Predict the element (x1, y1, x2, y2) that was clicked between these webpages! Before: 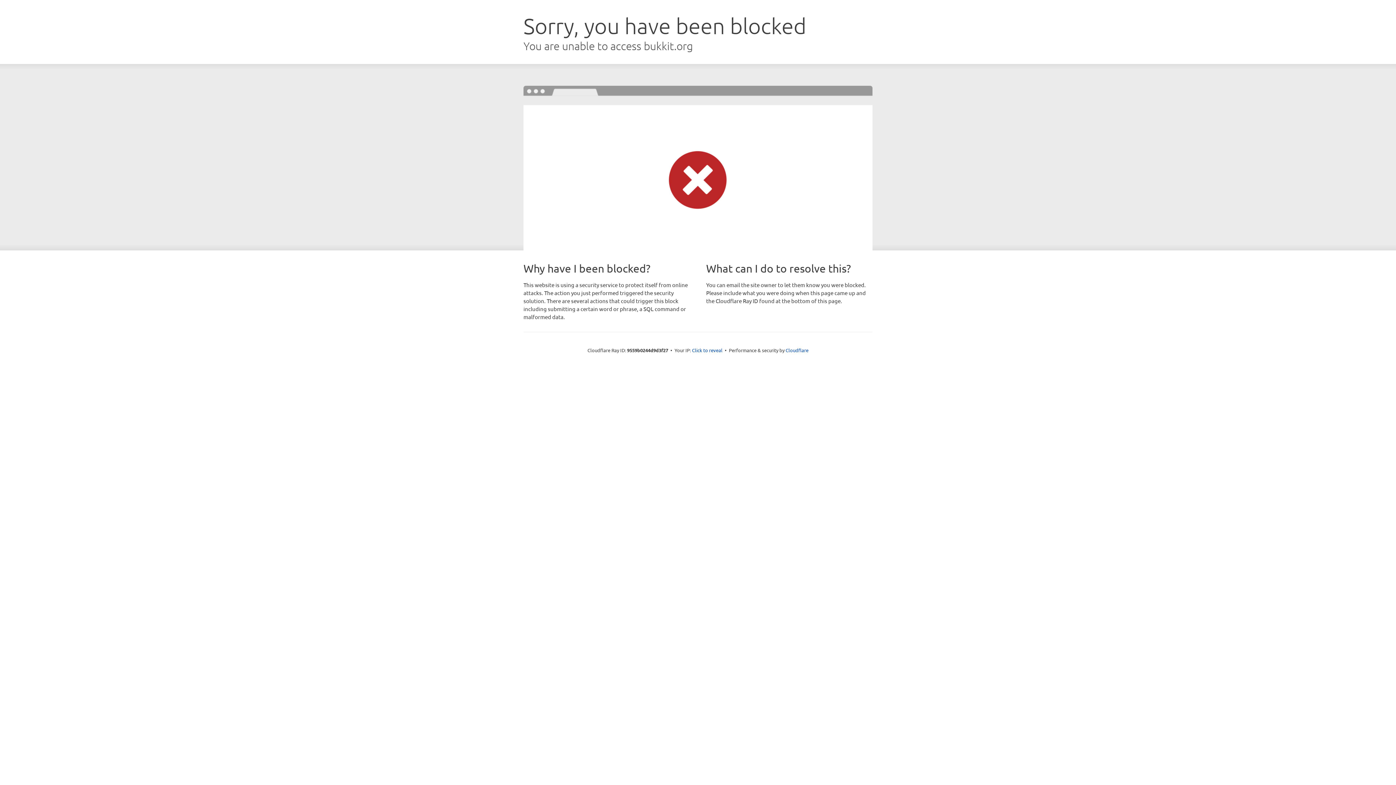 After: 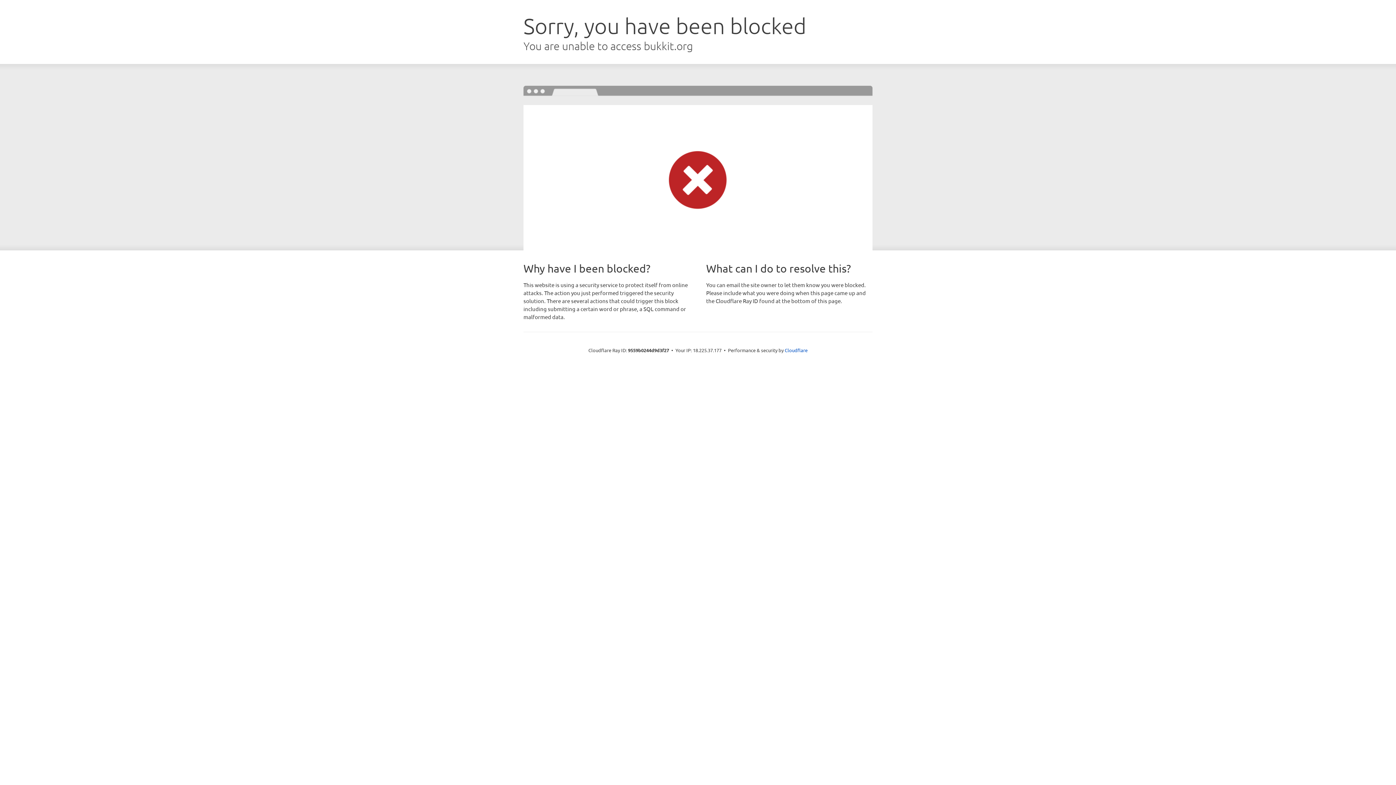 Action: label: Click to reveal bbox: (692, 346, 722, 353)